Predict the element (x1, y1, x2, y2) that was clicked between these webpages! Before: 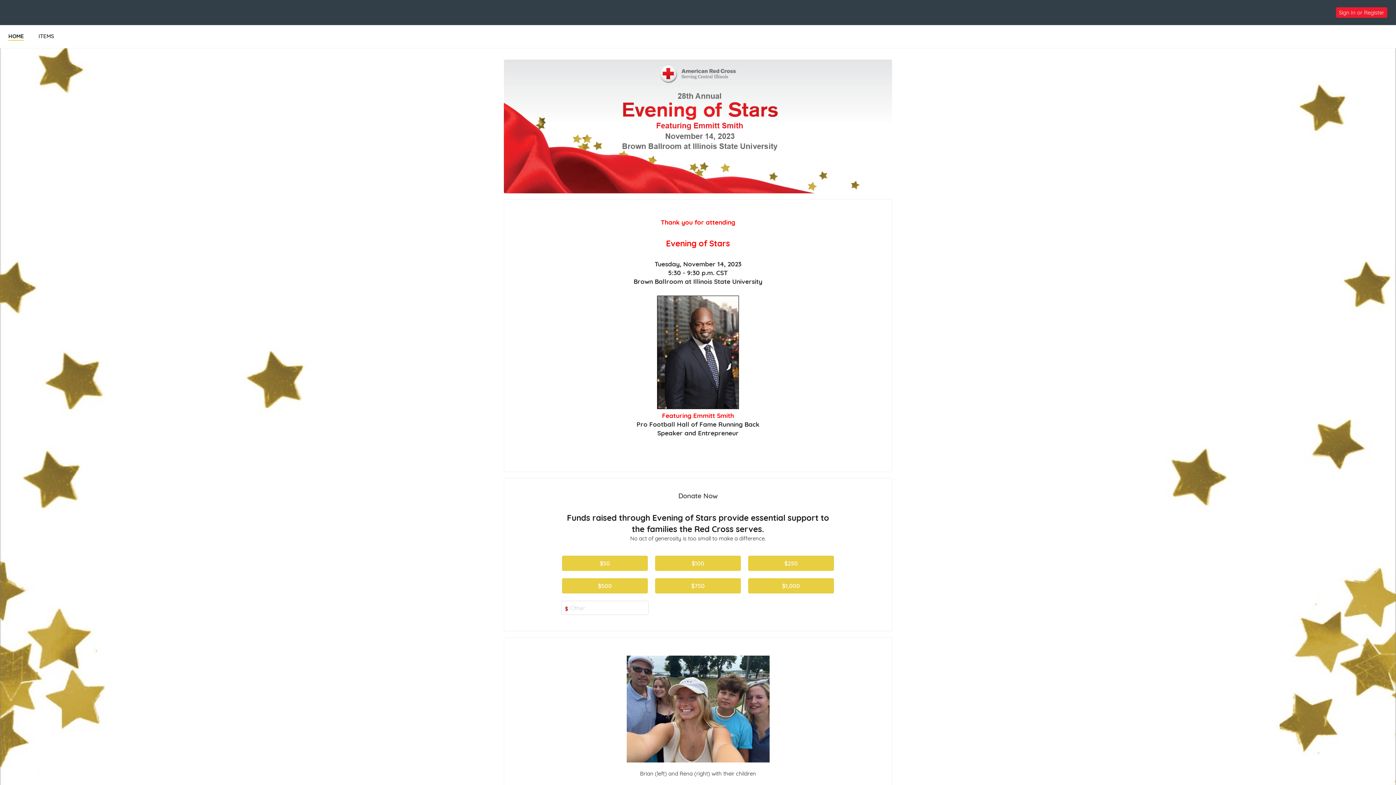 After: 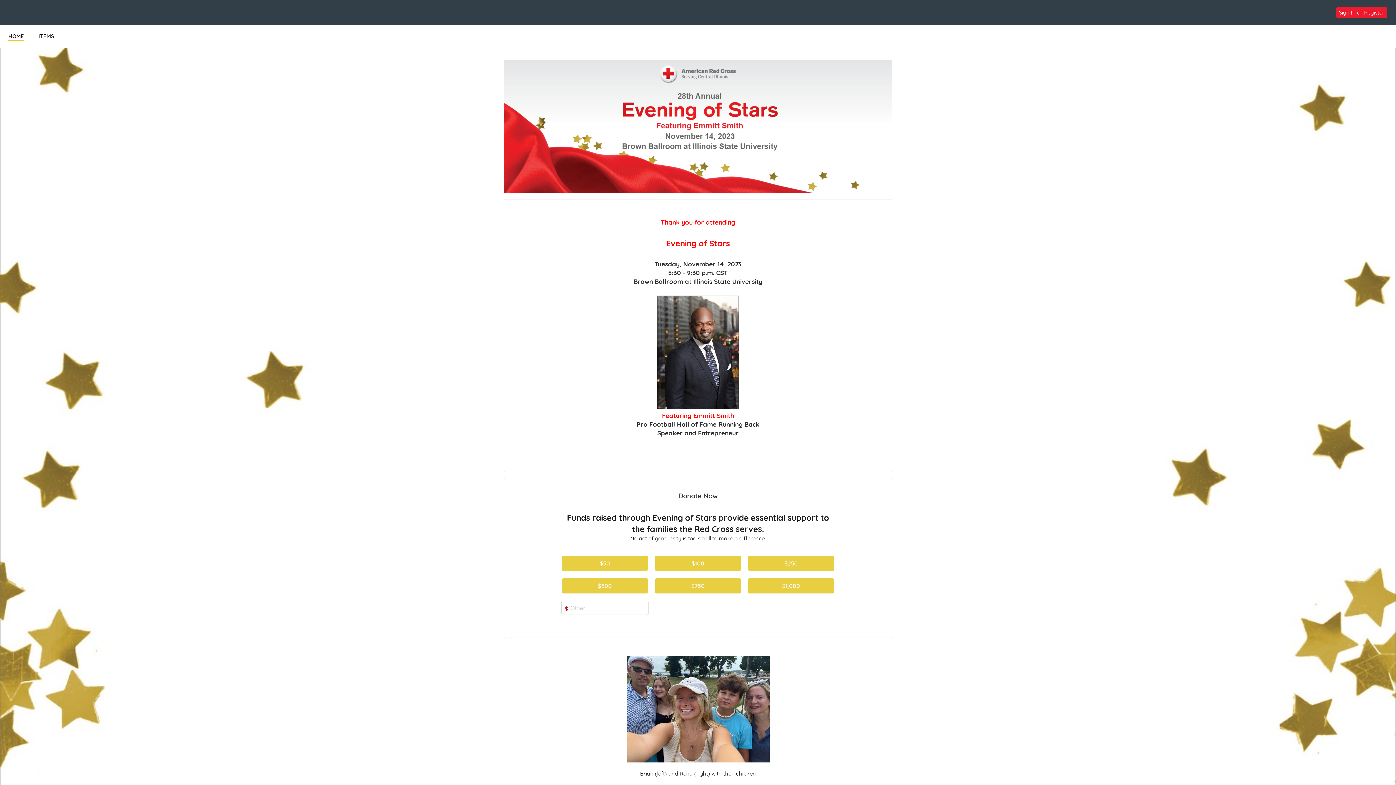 Action: bbox: (657, 403, 739, 411) label: 
